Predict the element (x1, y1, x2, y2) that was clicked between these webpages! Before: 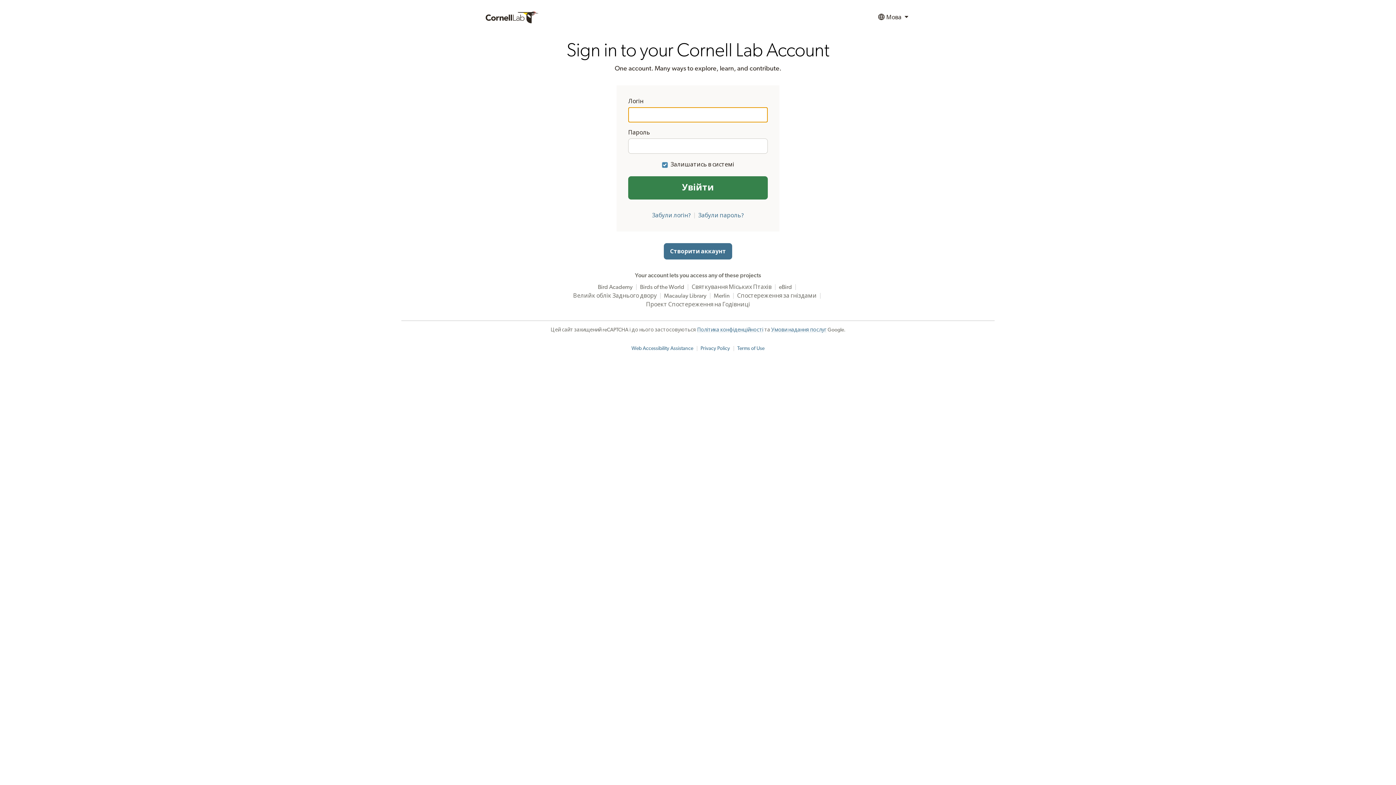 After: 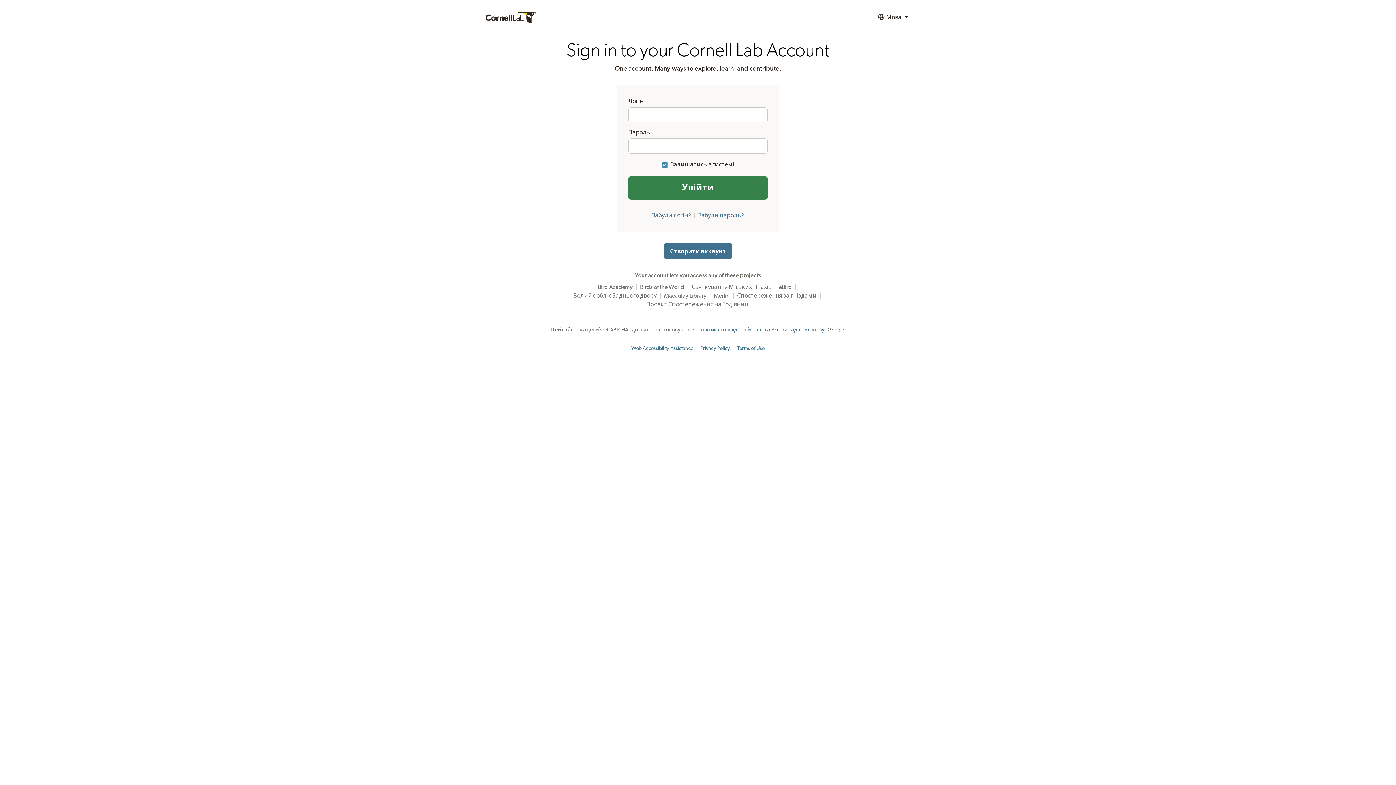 Action: bbox: (700, 346, 730, 351) label: Privacy Policy